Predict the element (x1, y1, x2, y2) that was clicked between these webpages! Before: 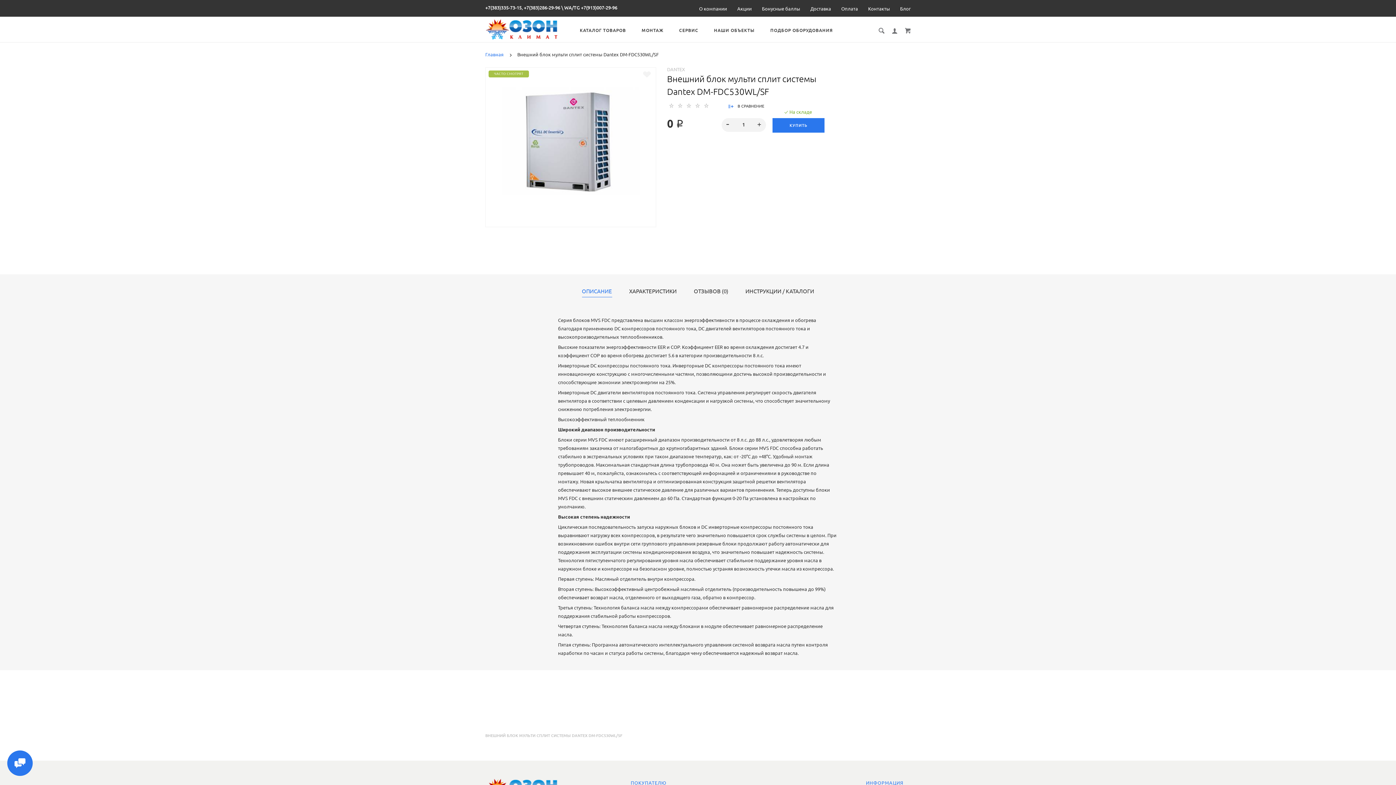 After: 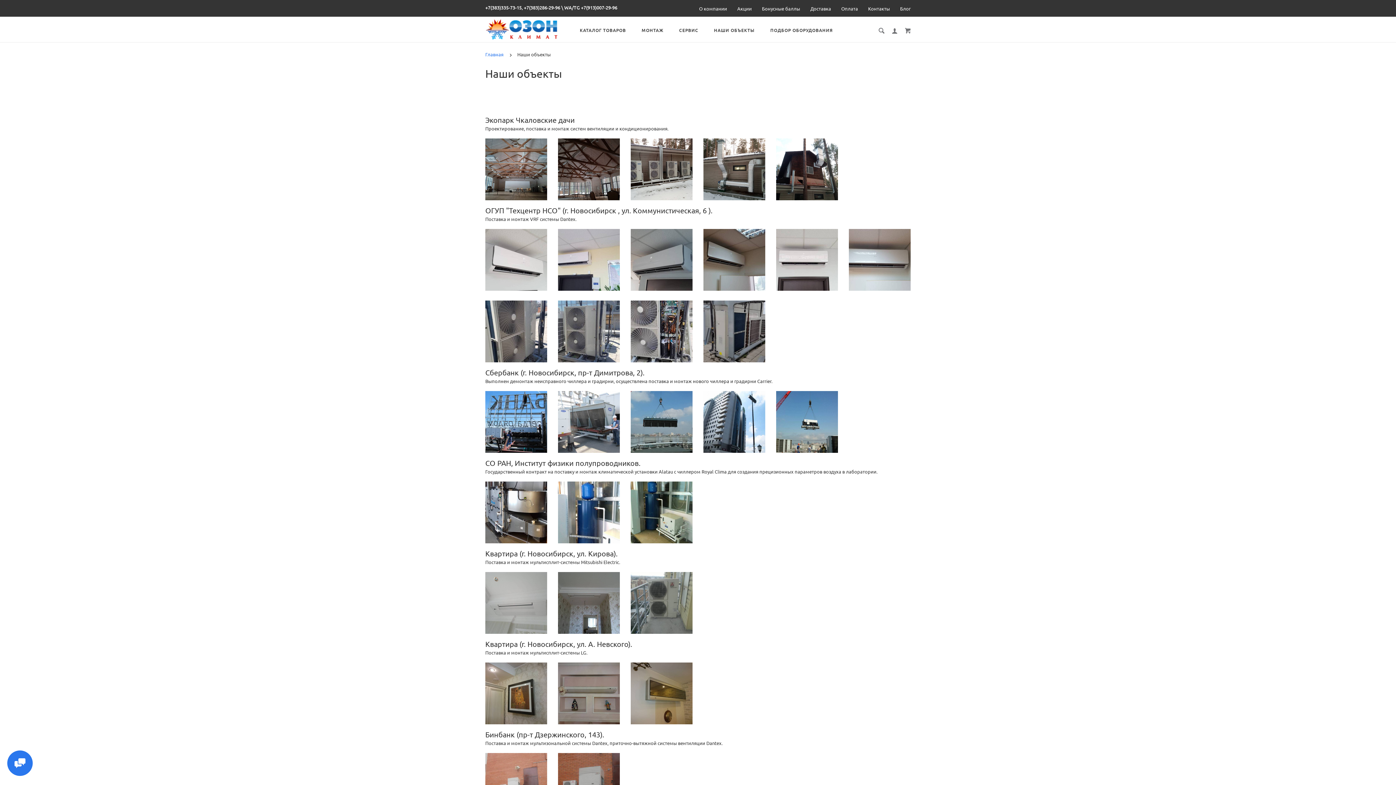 Action: label: НАШИ ОБЪЕКТЫ bbox: (714, 26, 754, 34)